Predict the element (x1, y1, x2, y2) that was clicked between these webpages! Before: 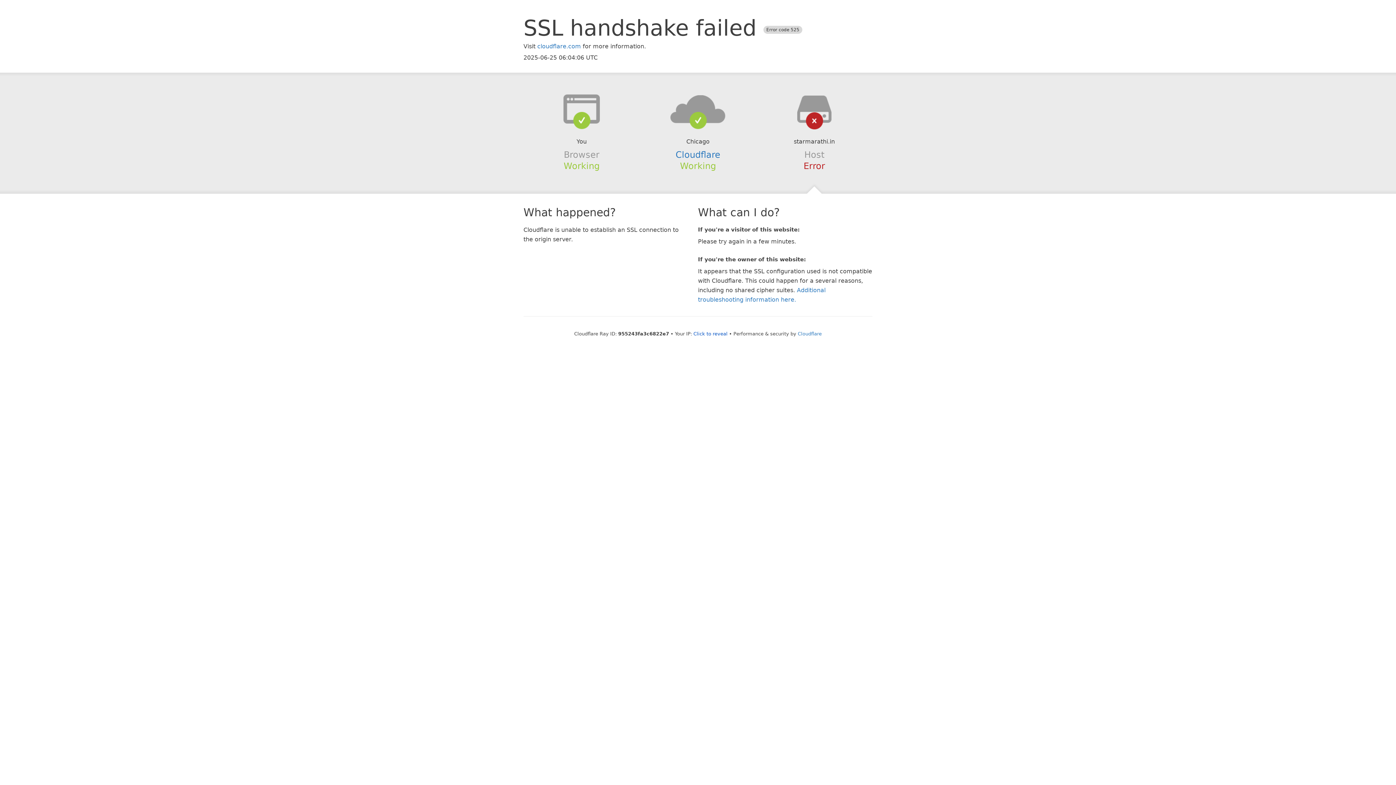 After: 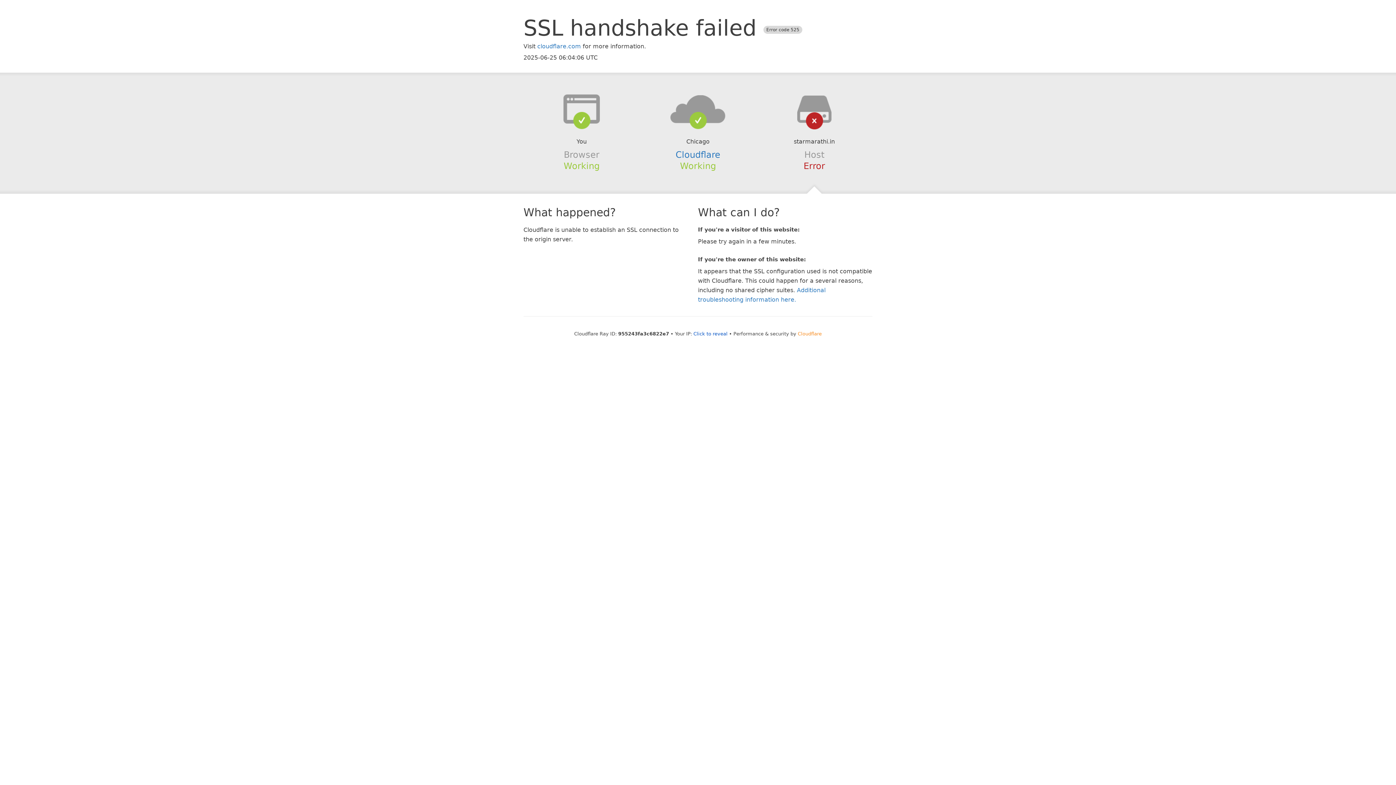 Action: label: Cloudflare bbox: (798, 331, 822, 336)